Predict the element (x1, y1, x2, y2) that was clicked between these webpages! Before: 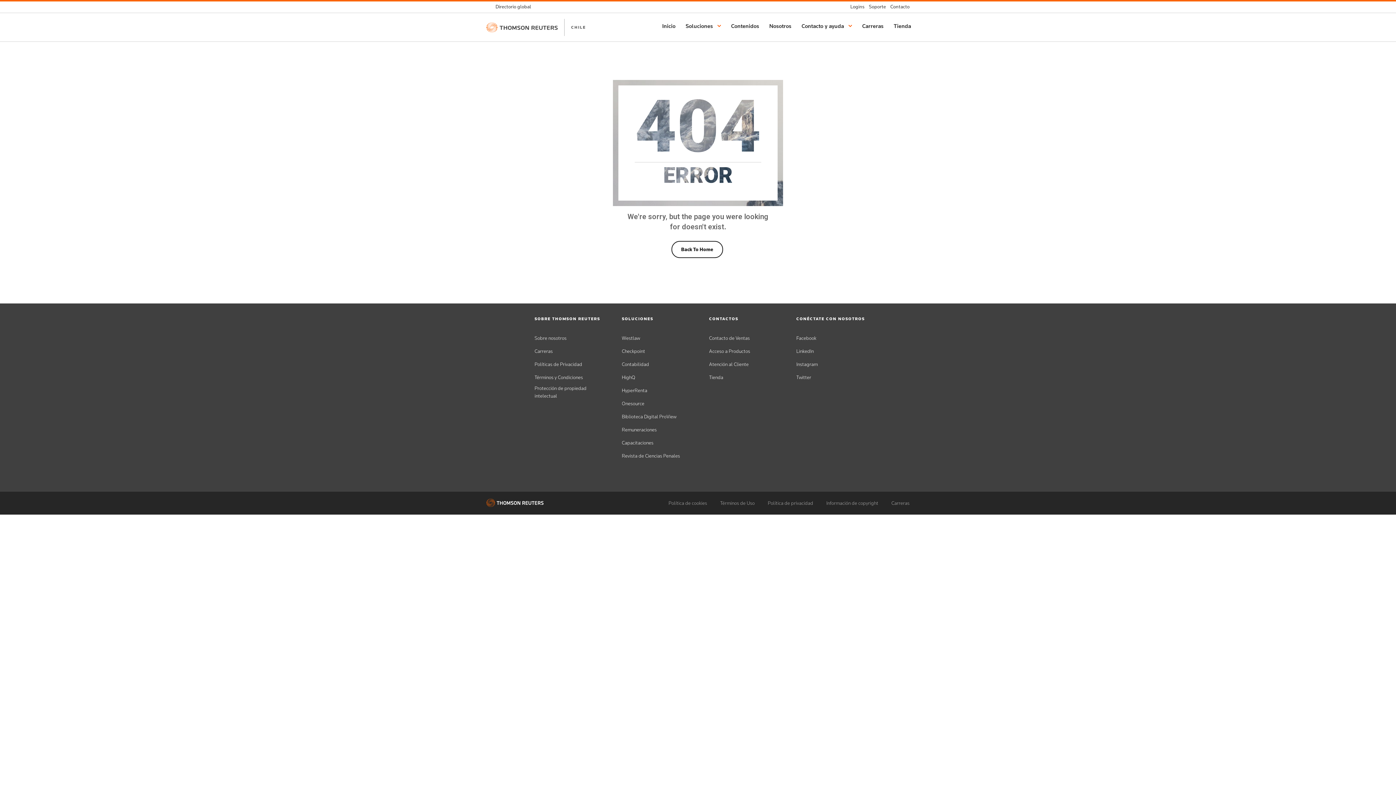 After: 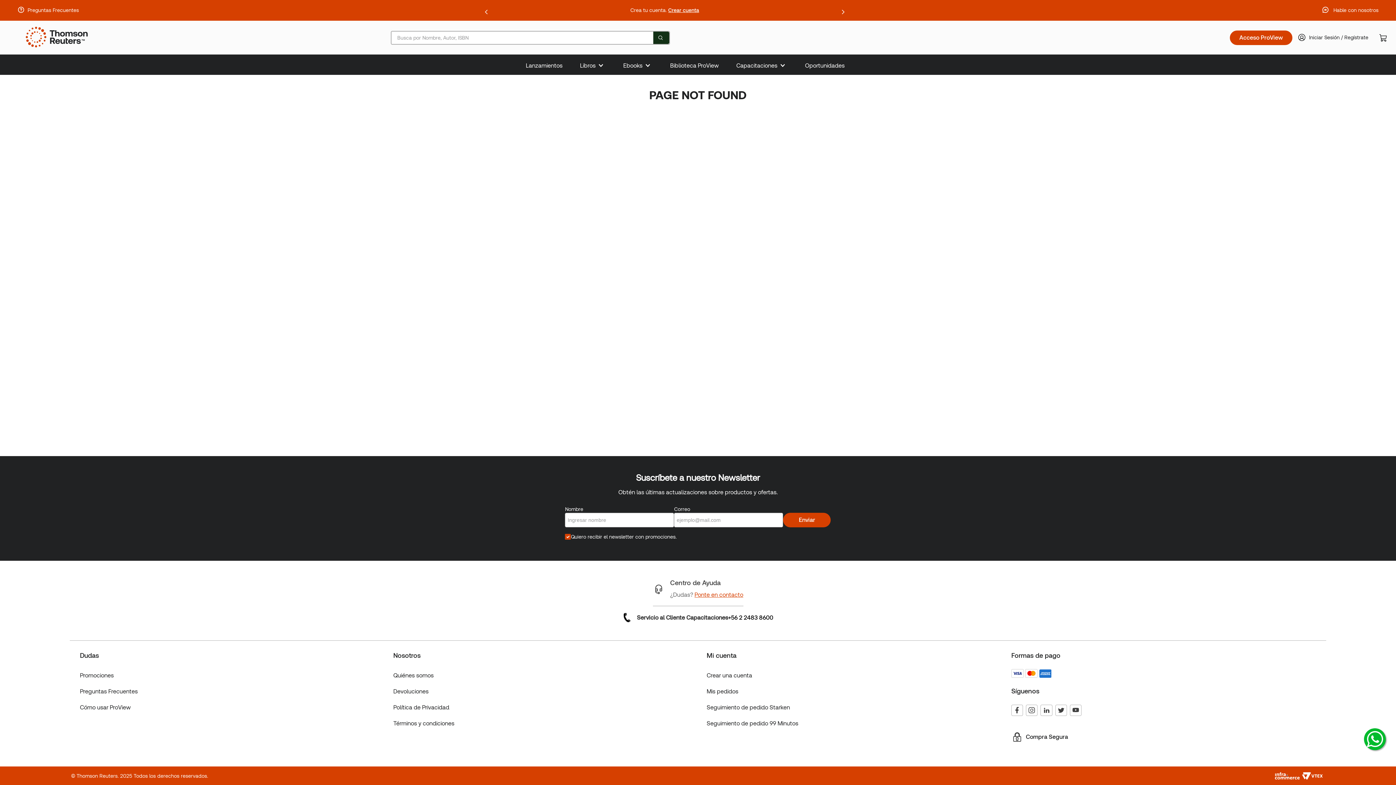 Action: label: Tienda bbox: (709, 370, 783, 384)